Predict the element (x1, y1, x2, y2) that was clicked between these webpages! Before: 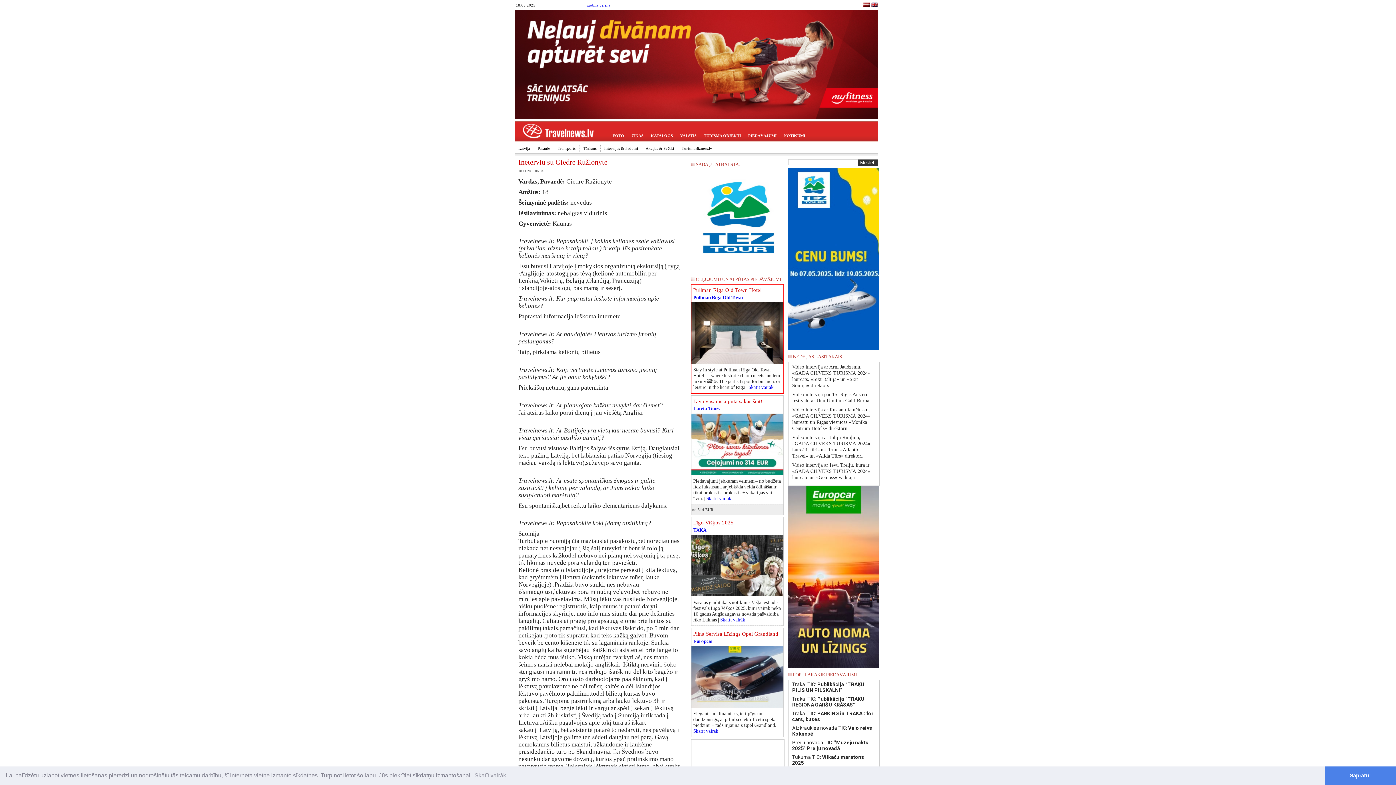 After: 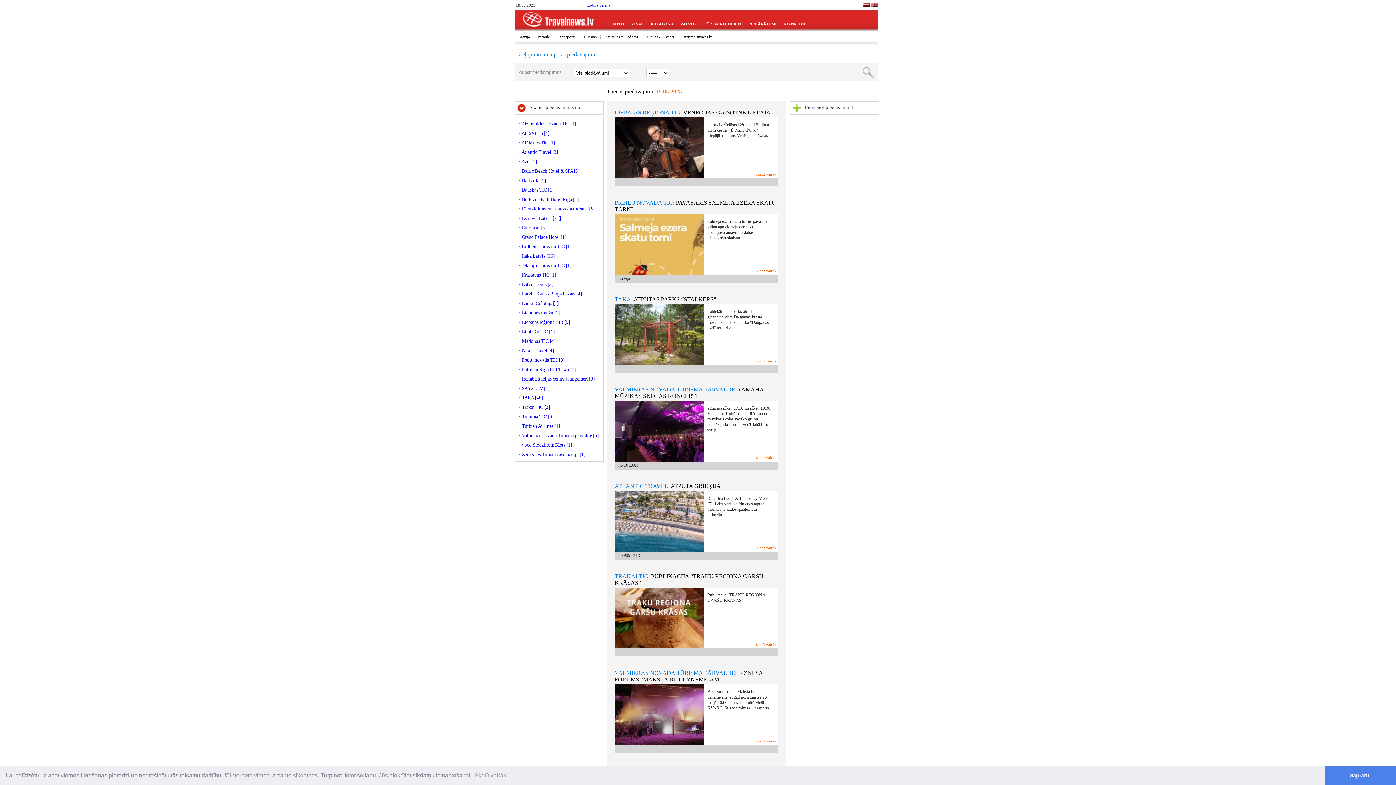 Action: bbox: (744, 129, 780, 142) label: PIEDĀVĀJUMI